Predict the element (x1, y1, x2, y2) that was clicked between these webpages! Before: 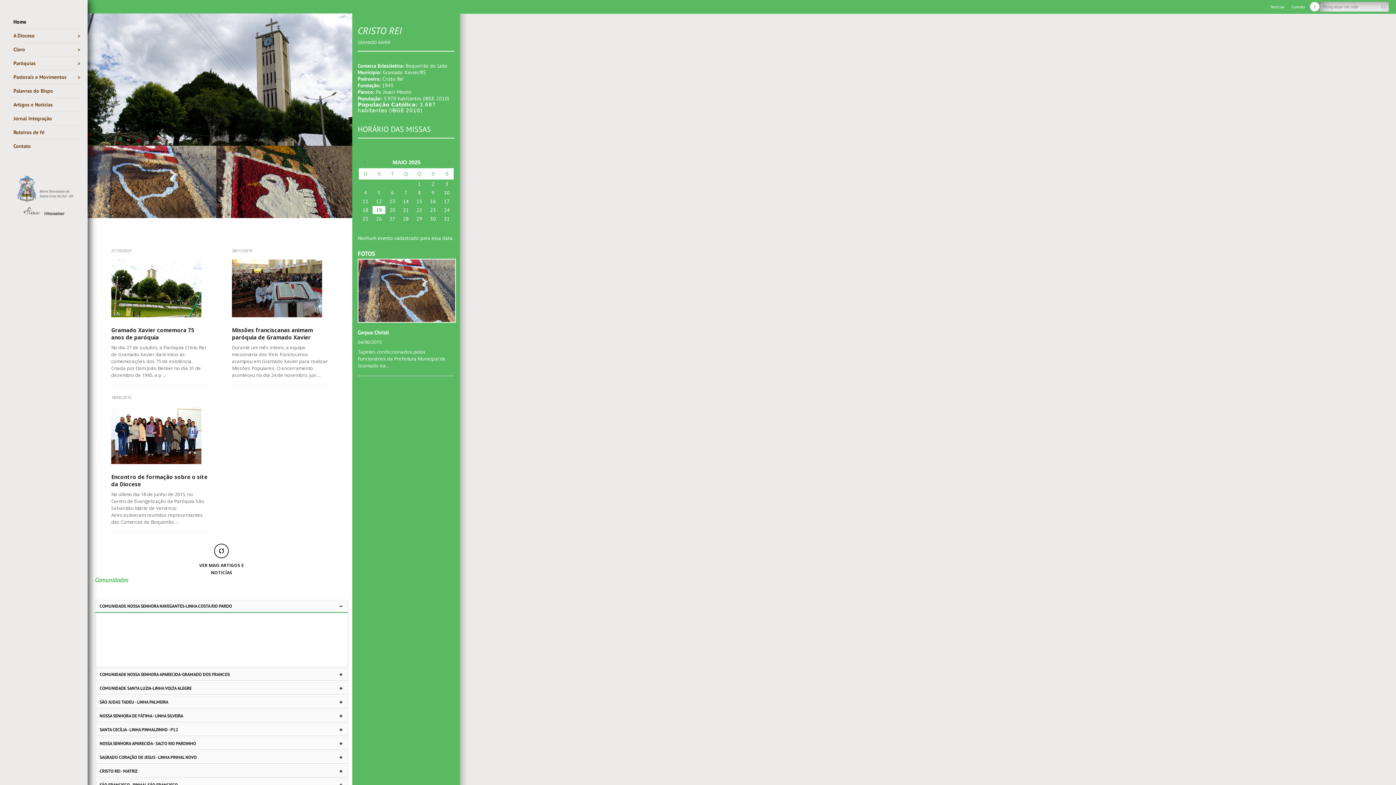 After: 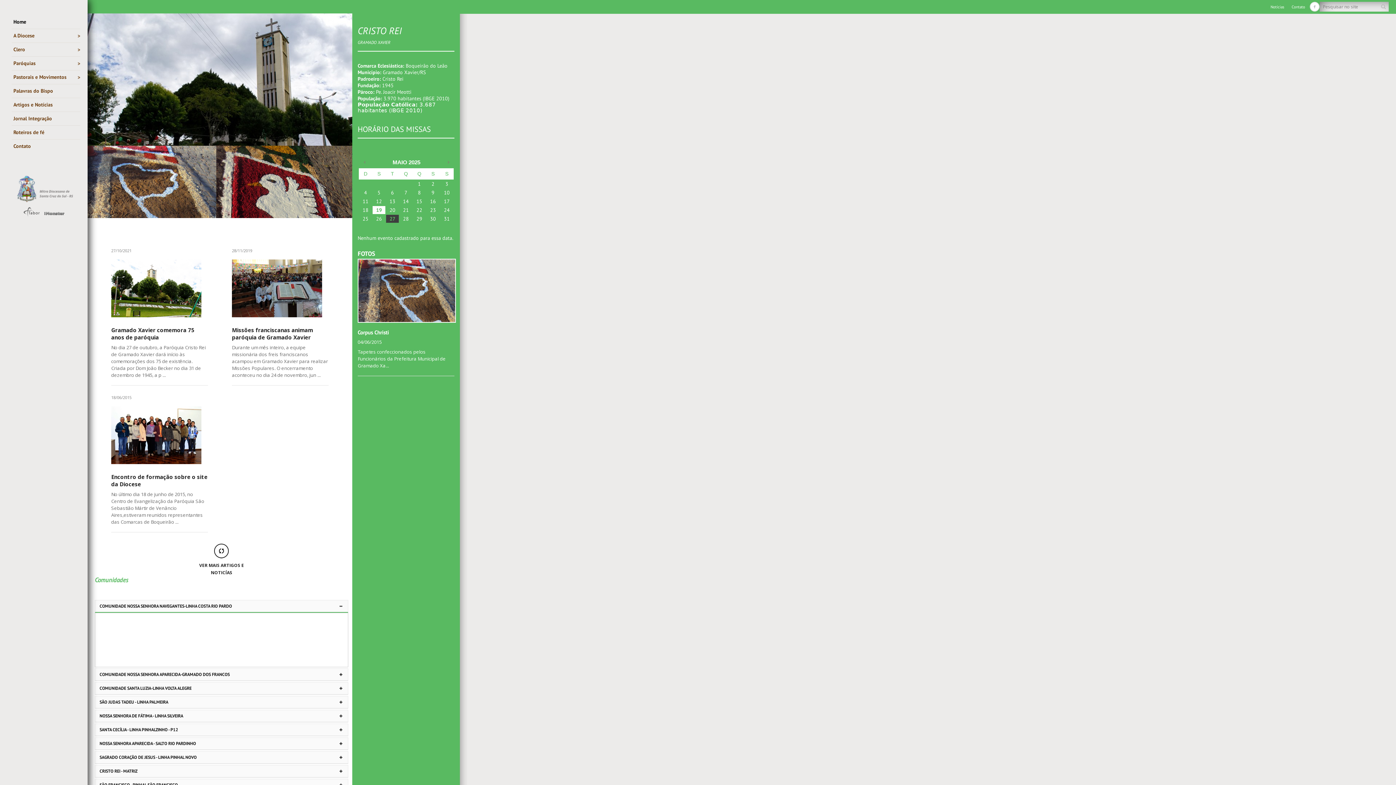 Action: bbox: (386, 214, 398, 222) label: 27